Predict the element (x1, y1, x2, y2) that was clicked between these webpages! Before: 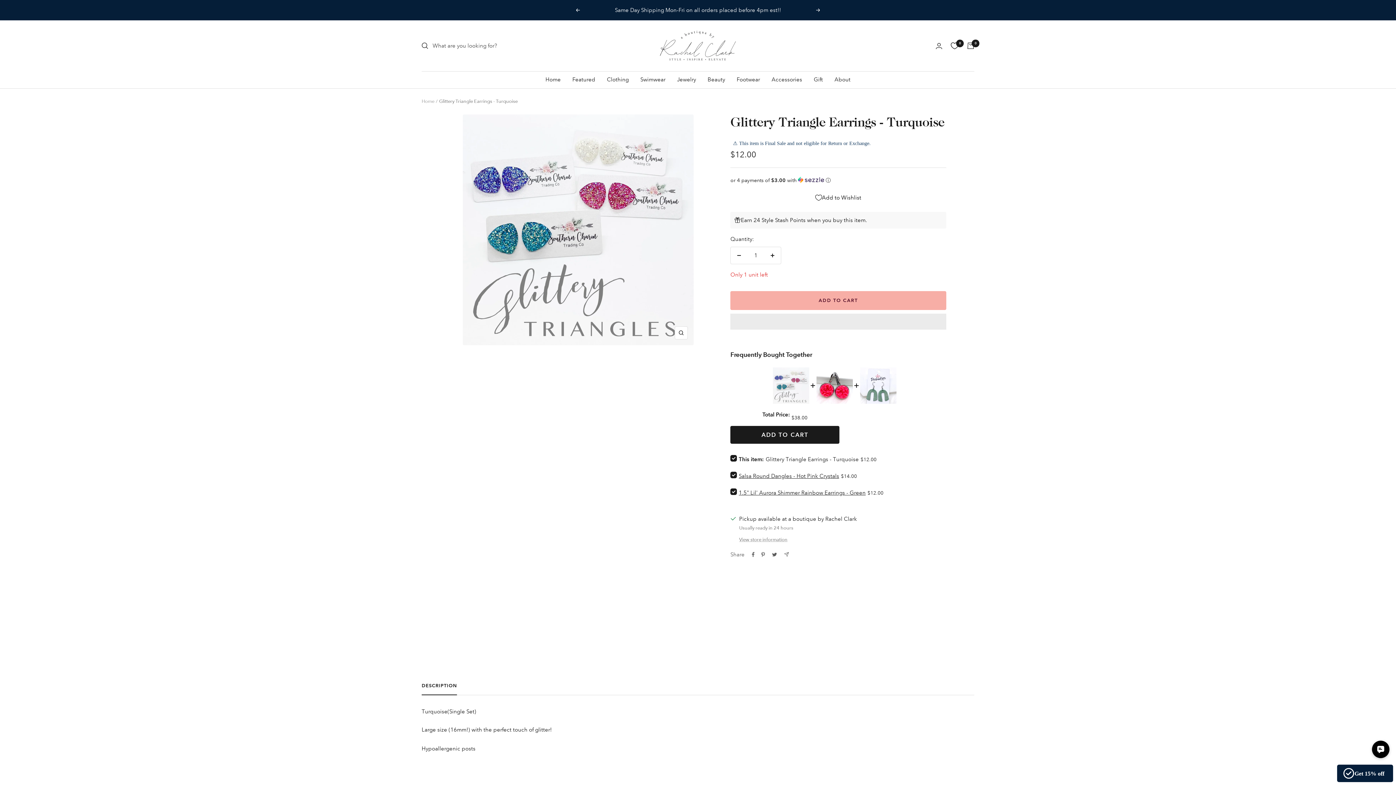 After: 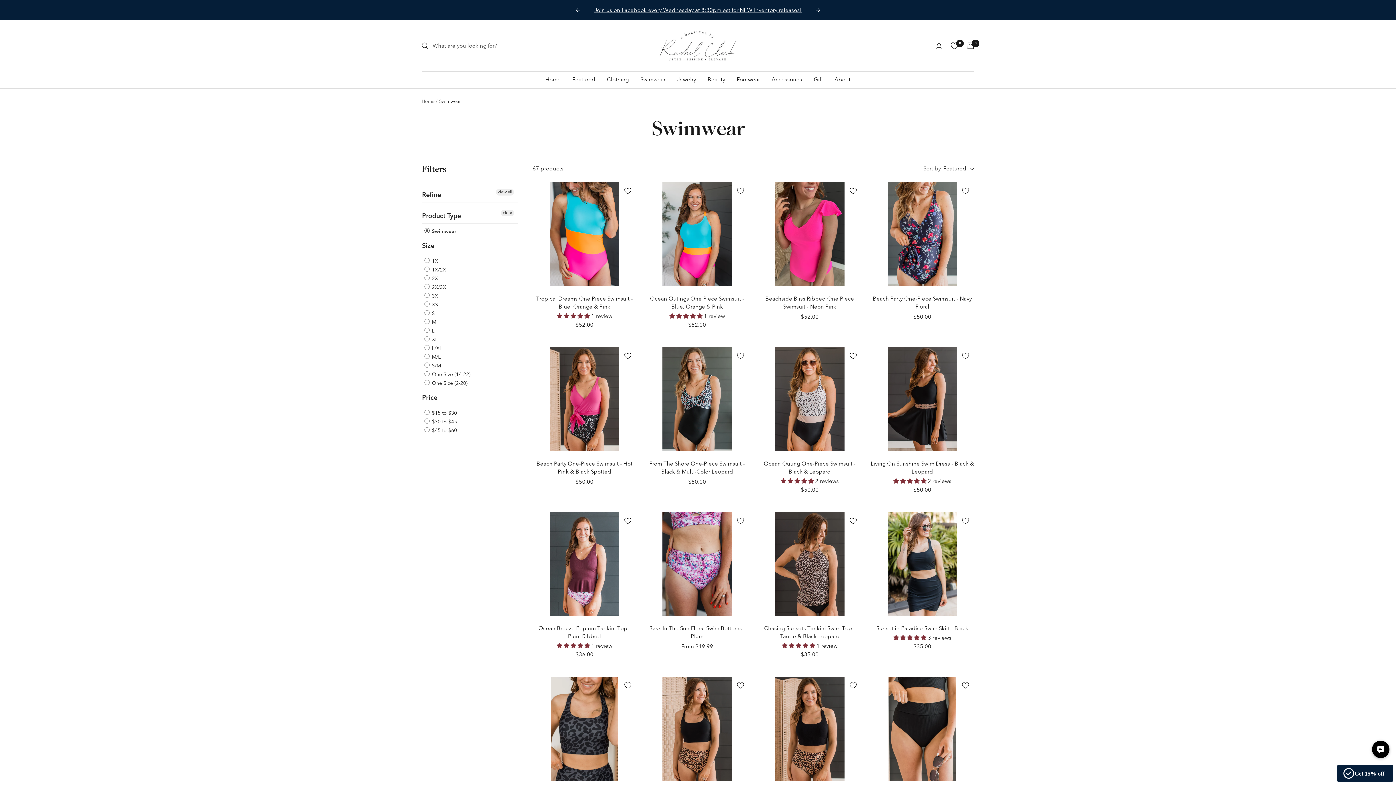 Action: label: Swimwear bbox: (640, 74, 665, 84)